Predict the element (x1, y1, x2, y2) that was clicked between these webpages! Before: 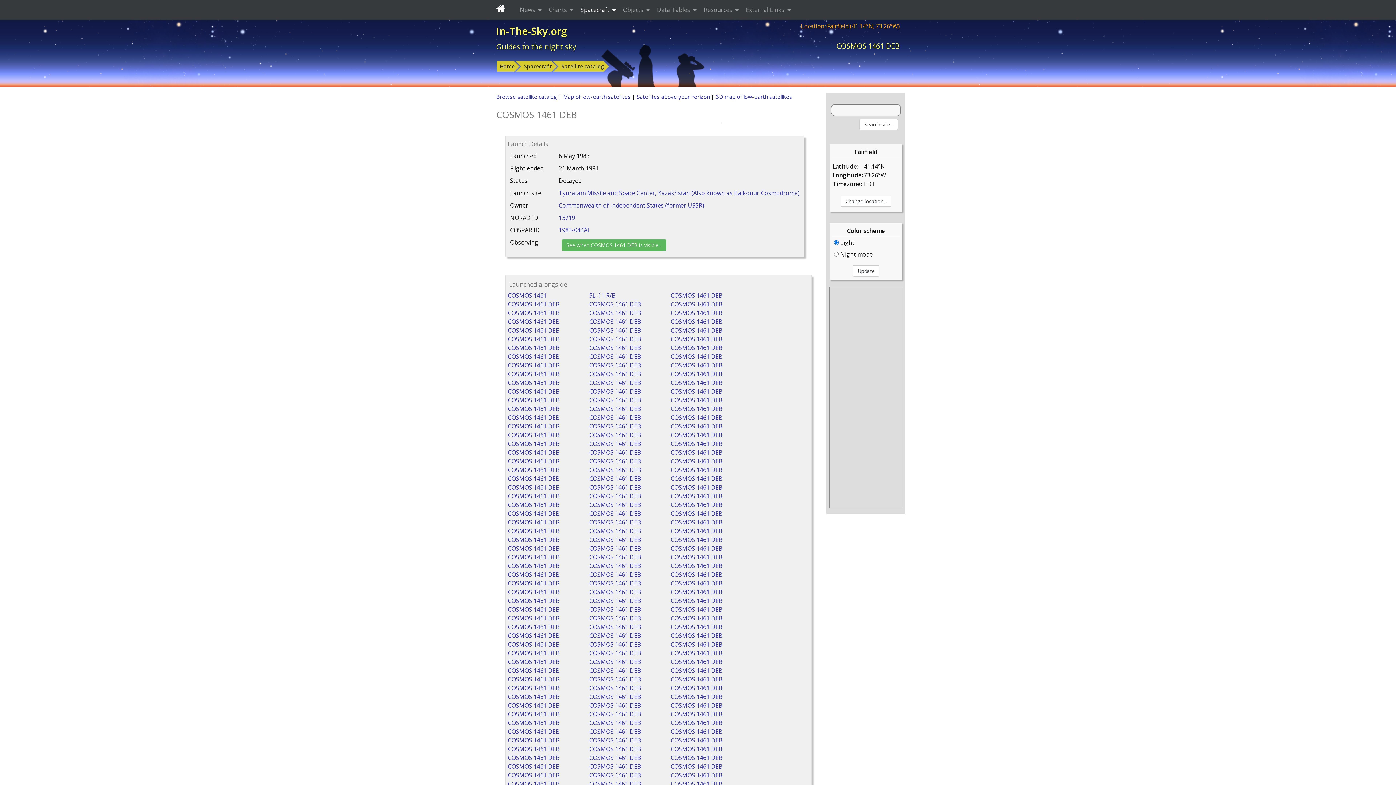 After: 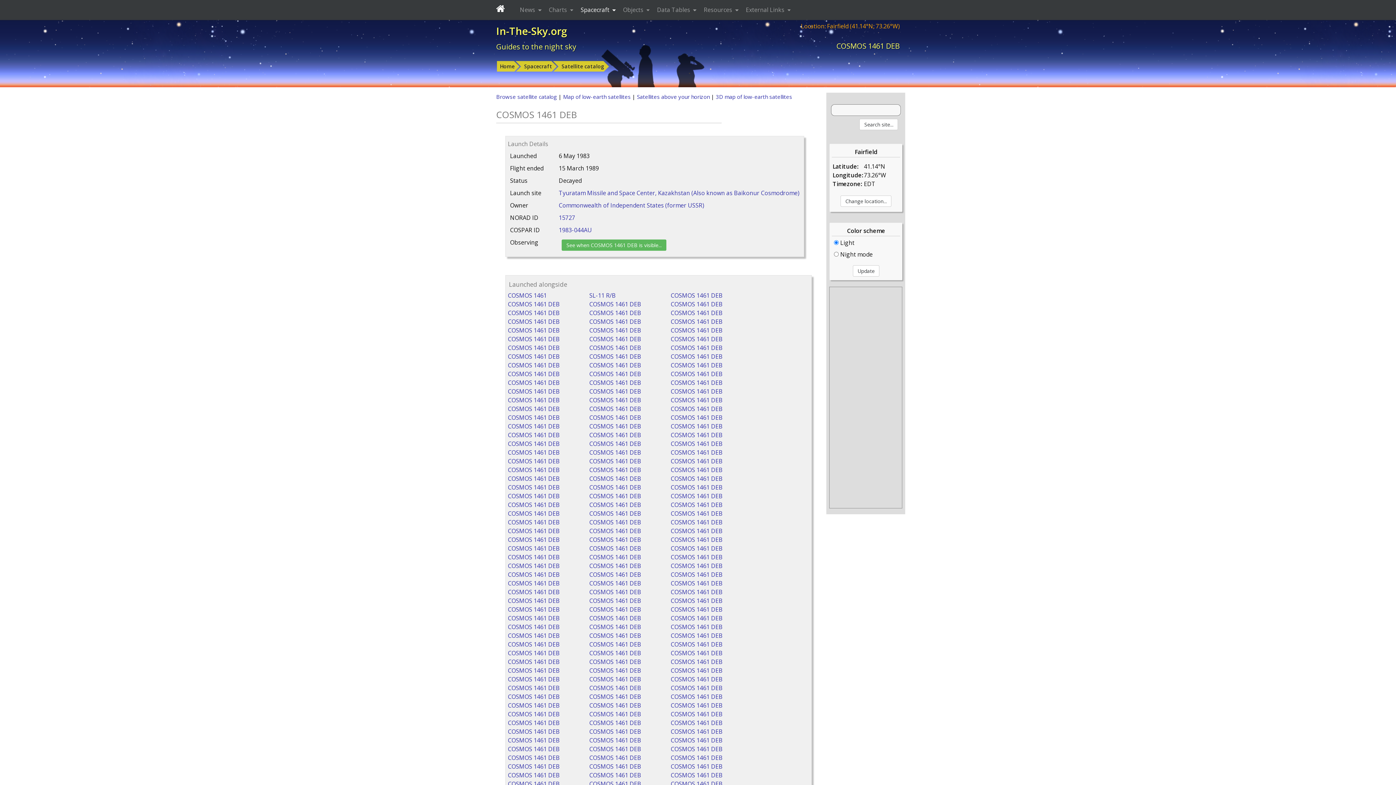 Action: label: COSMOS 1461 DEB bbox: (670, 405, 722, 413)